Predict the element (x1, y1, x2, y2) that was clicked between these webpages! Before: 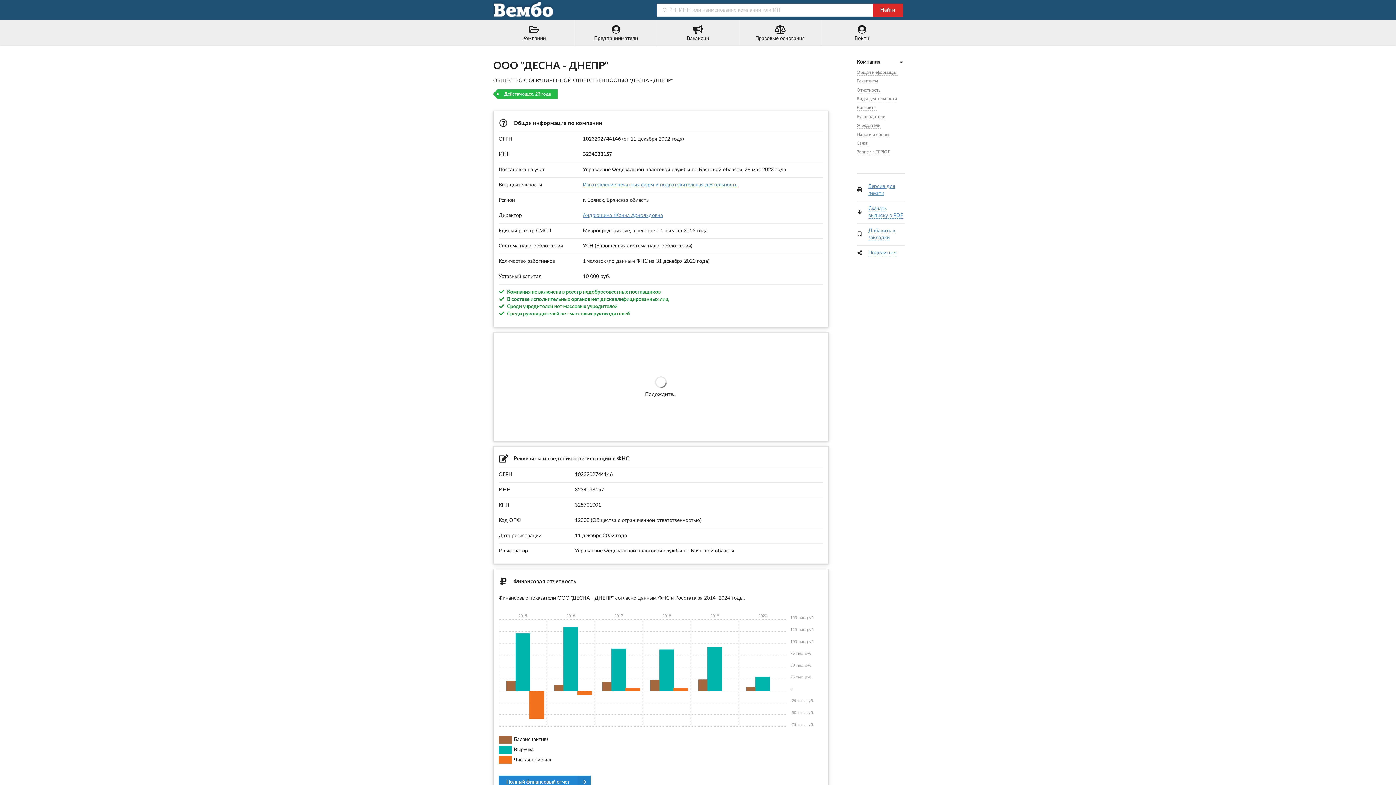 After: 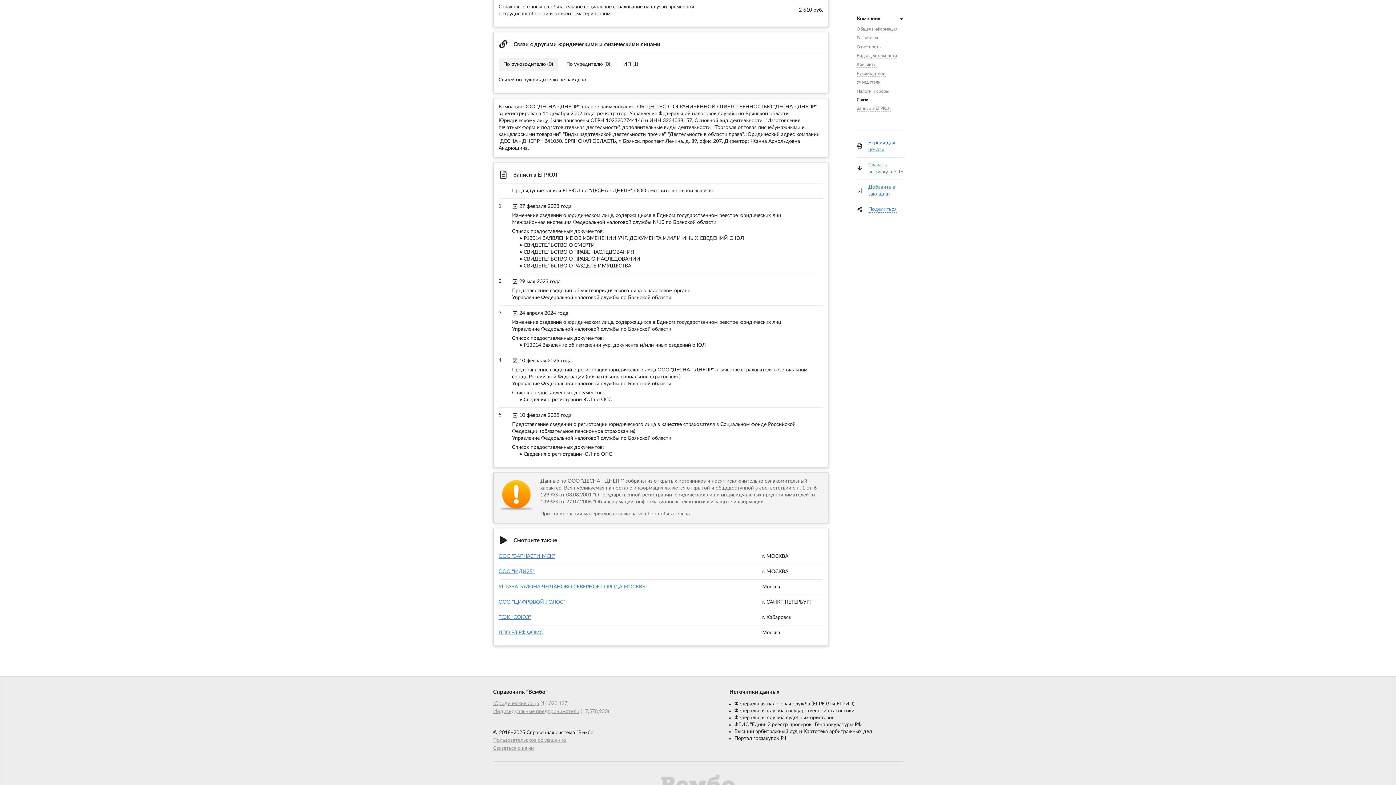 Action: label: Записи в ЕГРЮЛ bbox: (856, 149, 891, 155)